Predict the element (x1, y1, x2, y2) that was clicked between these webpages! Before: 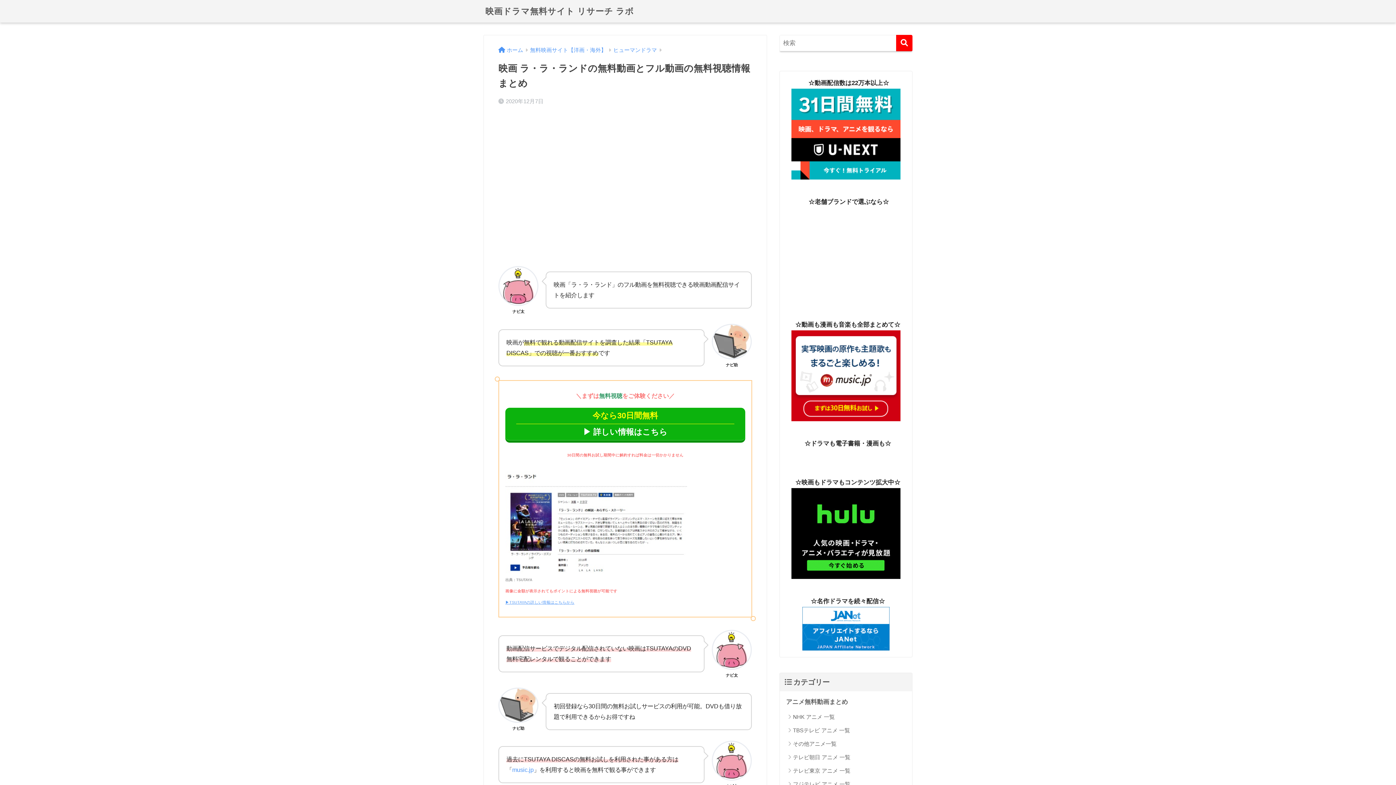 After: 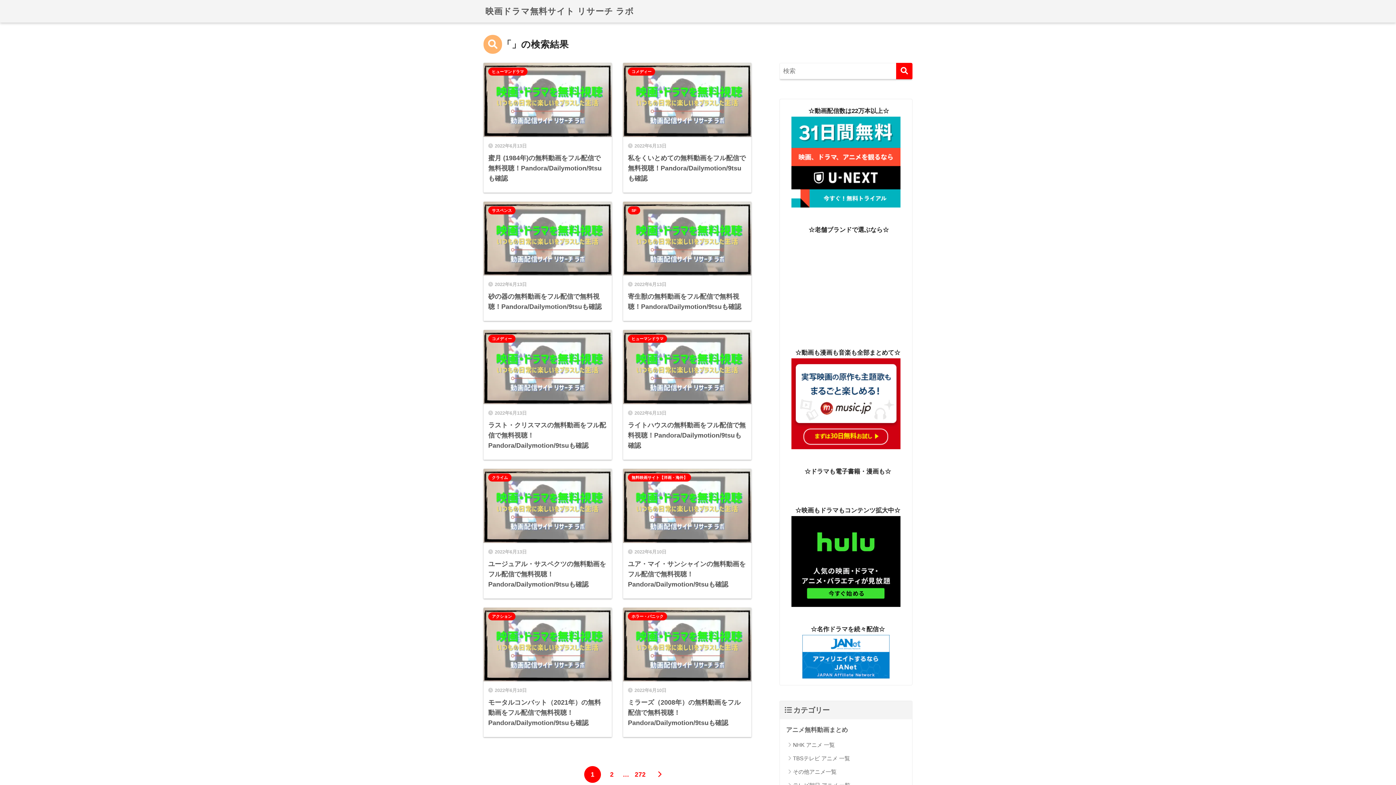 Action: label: 検索 bbox: (896, 34, 912, 51)